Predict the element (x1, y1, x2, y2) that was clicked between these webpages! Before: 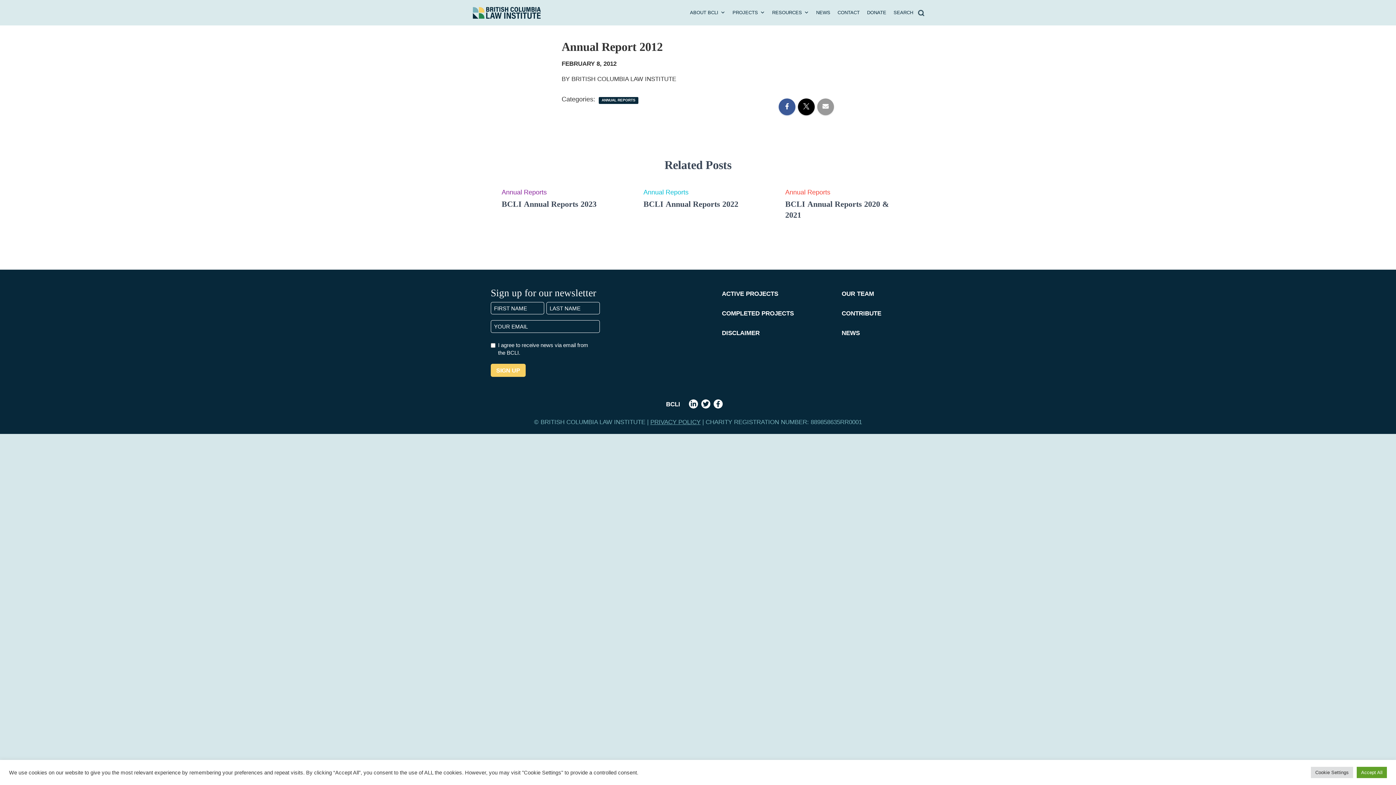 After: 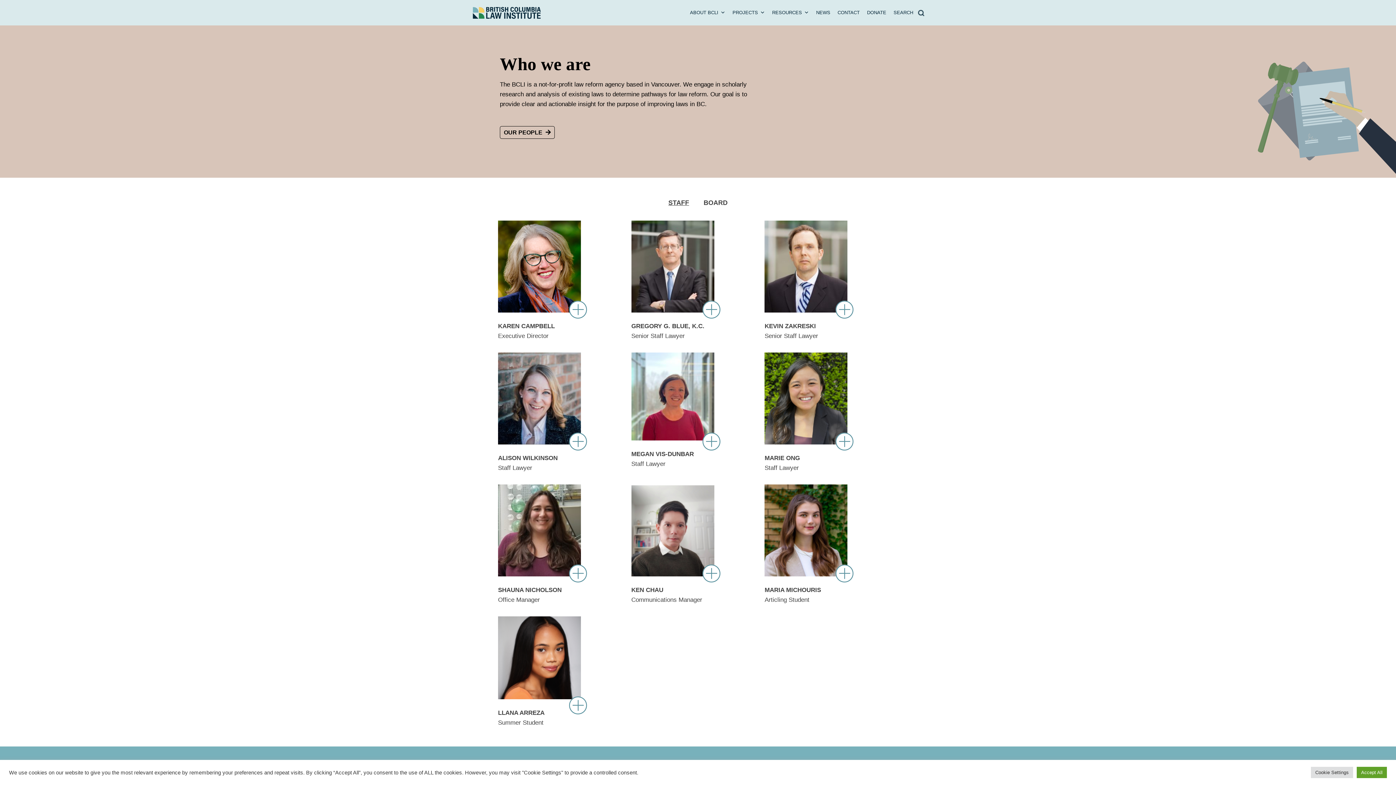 Action: label: OUR TEAM bbox: (841, 290, 874, 297)